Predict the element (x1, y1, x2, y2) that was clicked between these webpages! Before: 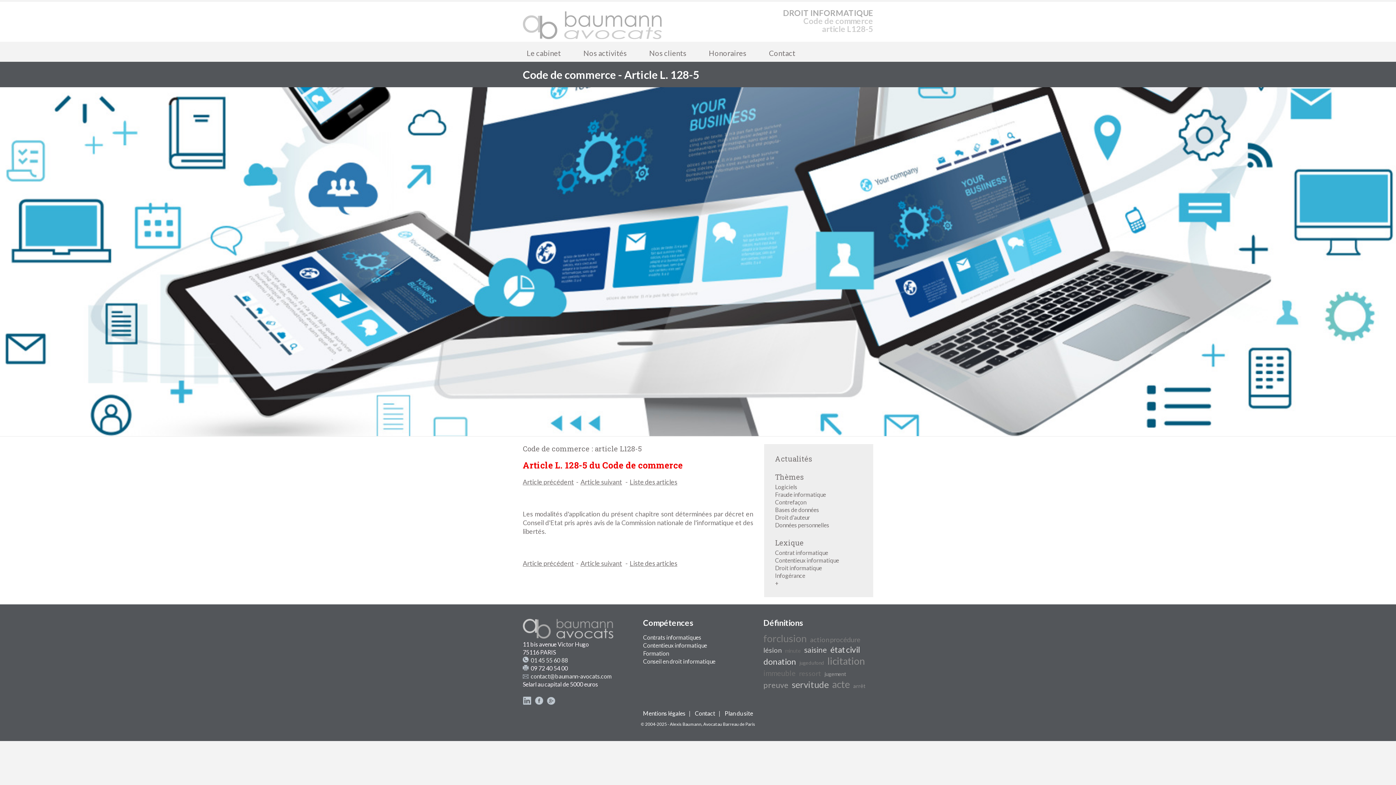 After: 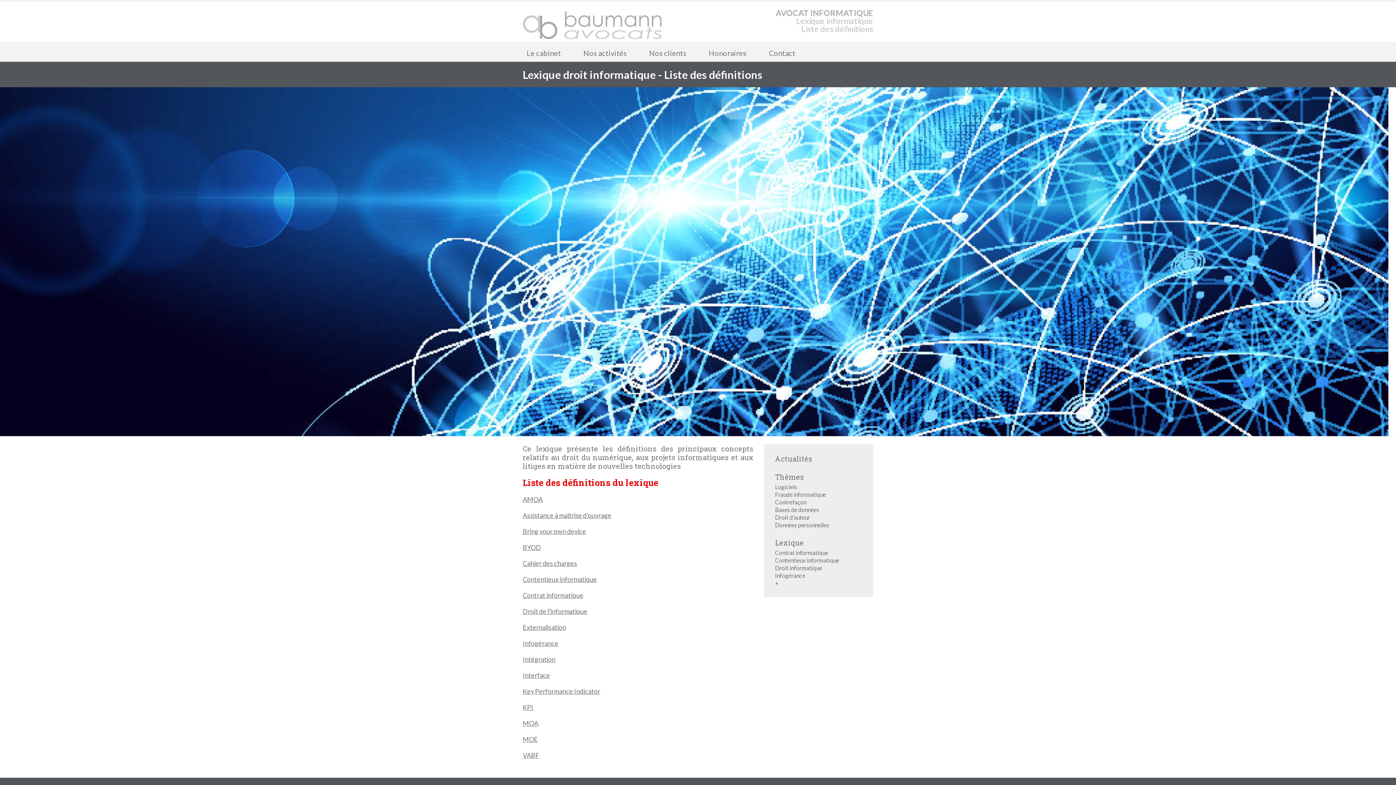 Action: label: + bbox: (775, 580, 778, 586)